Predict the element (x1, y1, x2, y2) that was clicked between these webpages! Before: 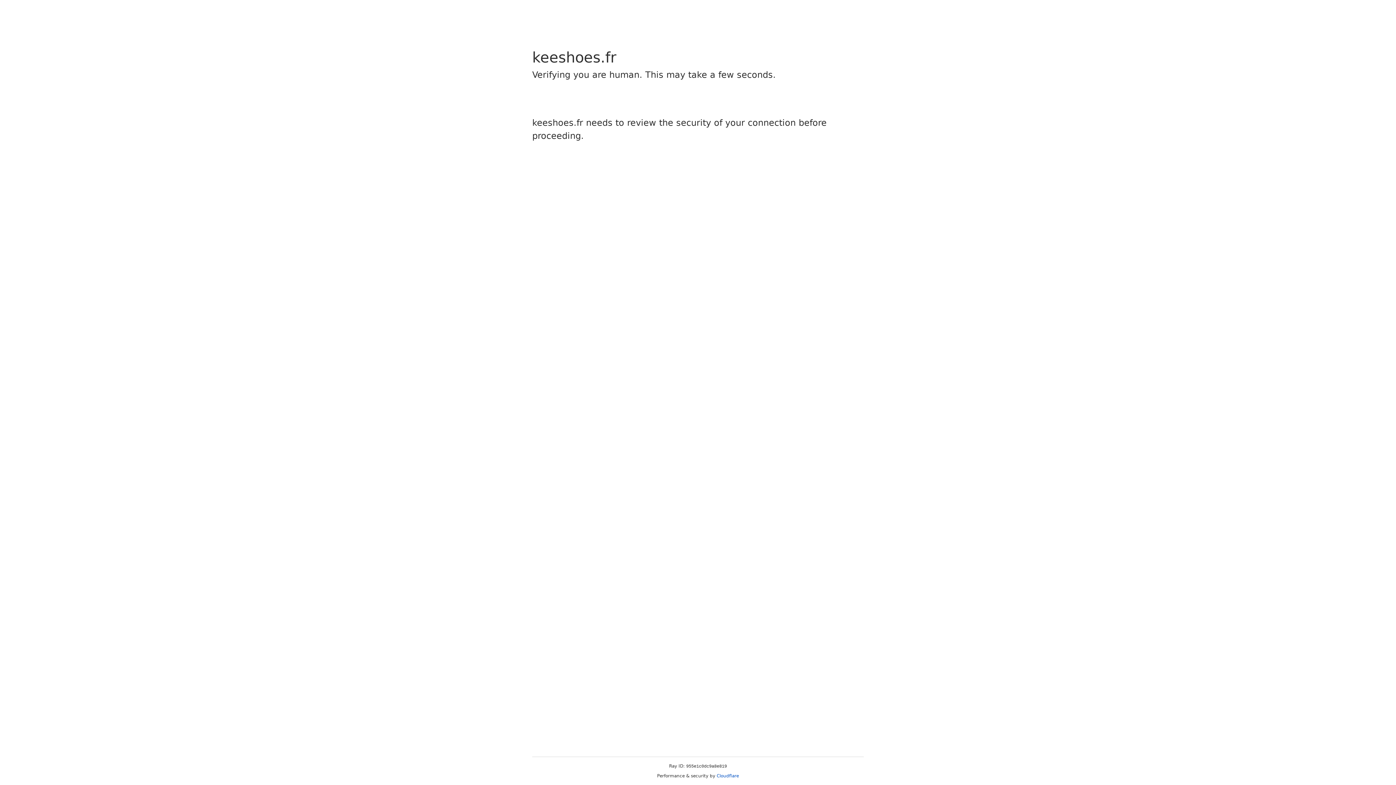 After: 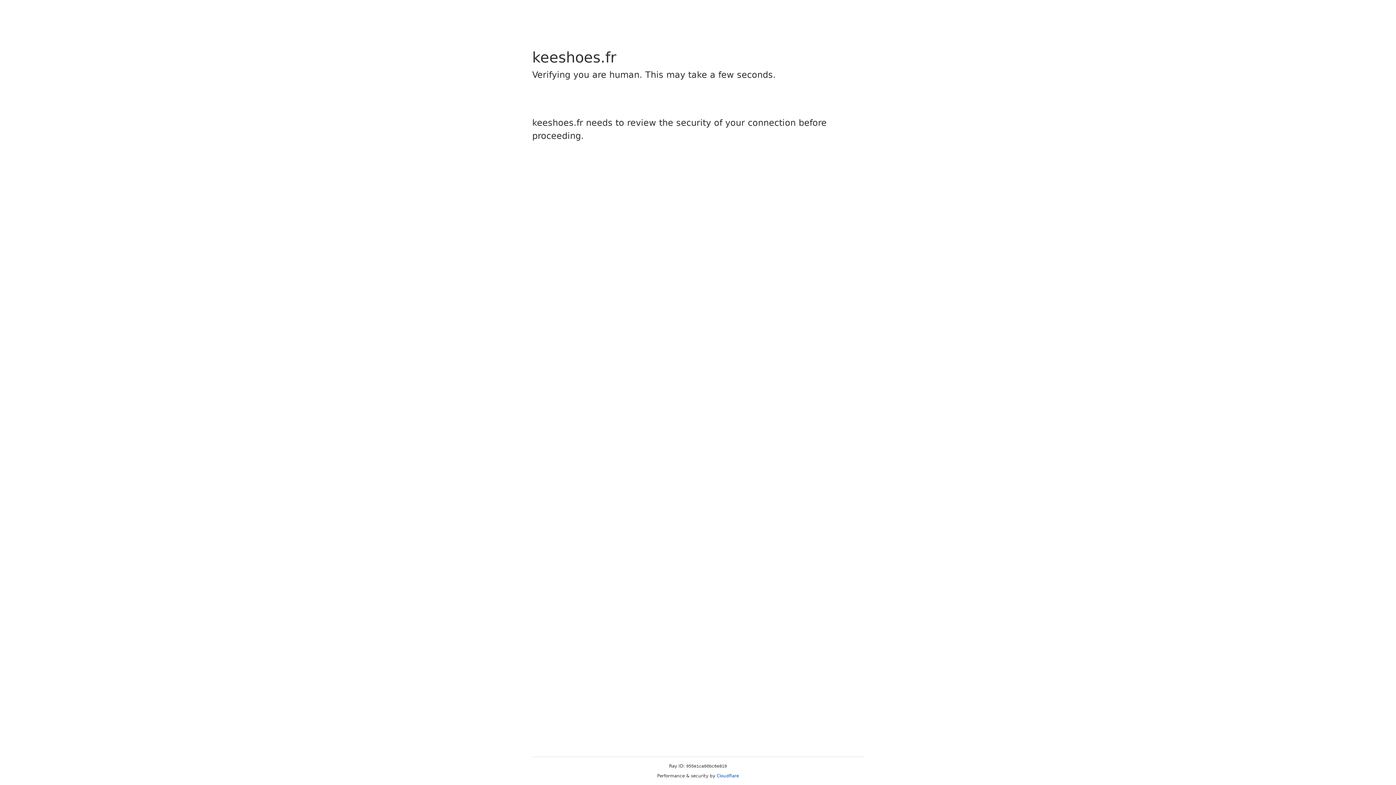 Action: label: Cloudflare bbox: (716, 773, 739, 778)